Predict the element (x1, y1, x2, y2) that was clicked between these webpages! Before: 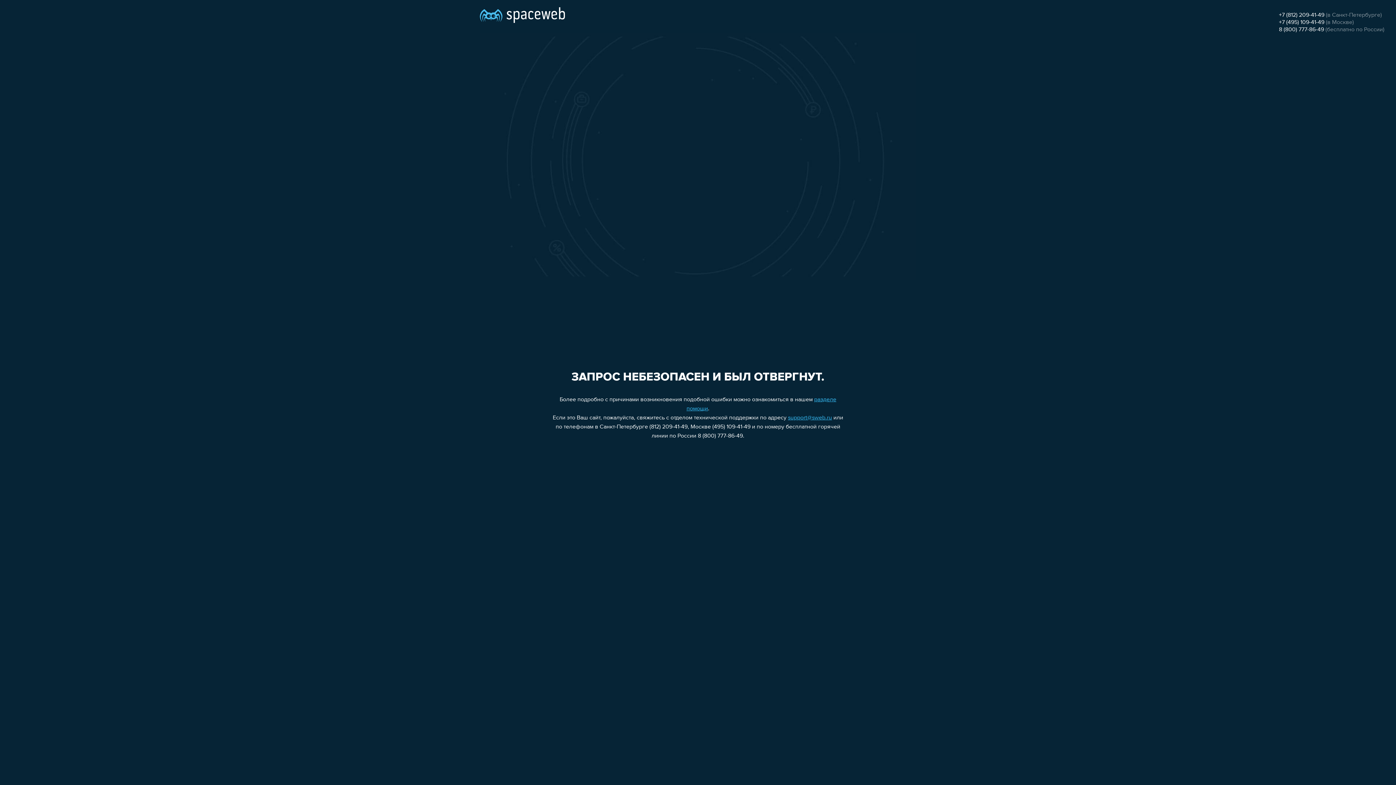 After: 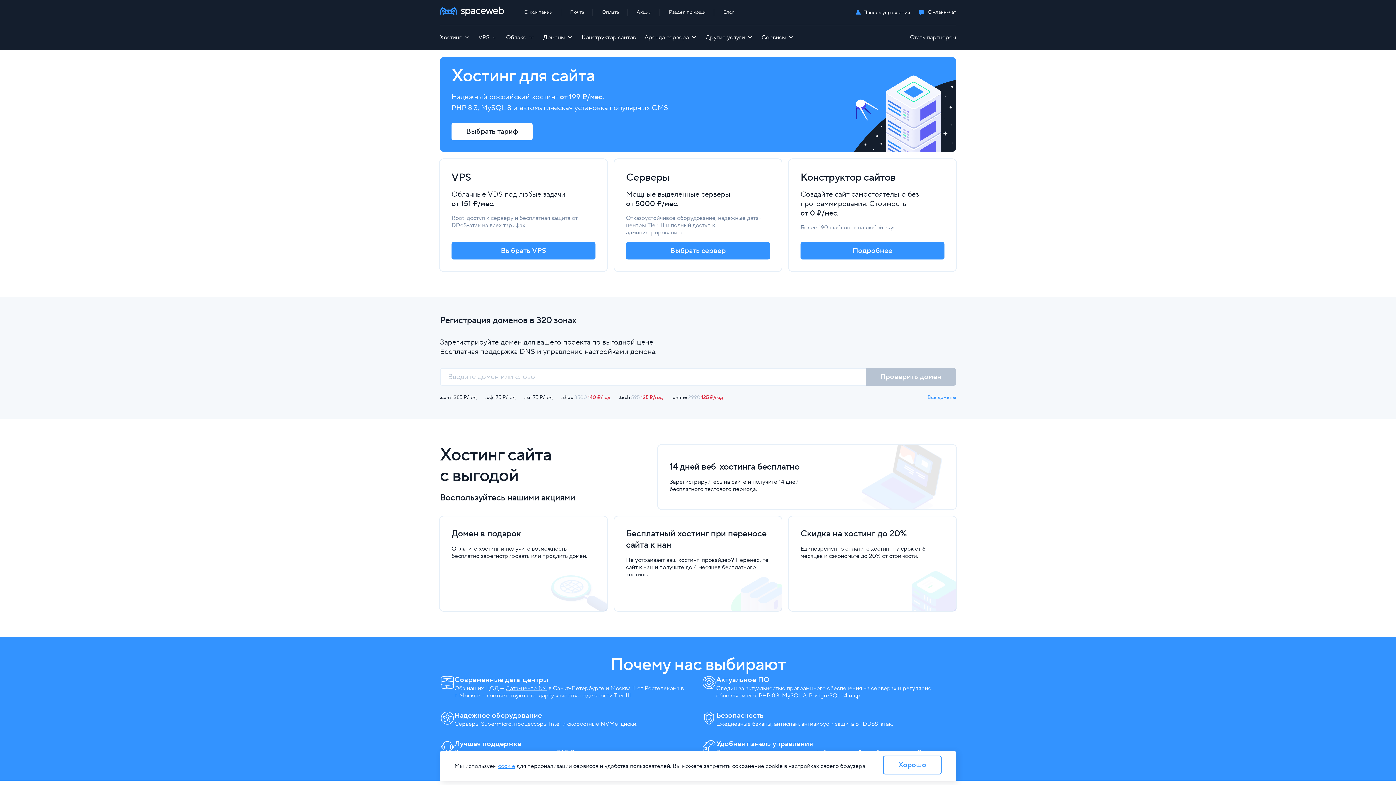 Action: bbox: (480, 0, 565, 25)